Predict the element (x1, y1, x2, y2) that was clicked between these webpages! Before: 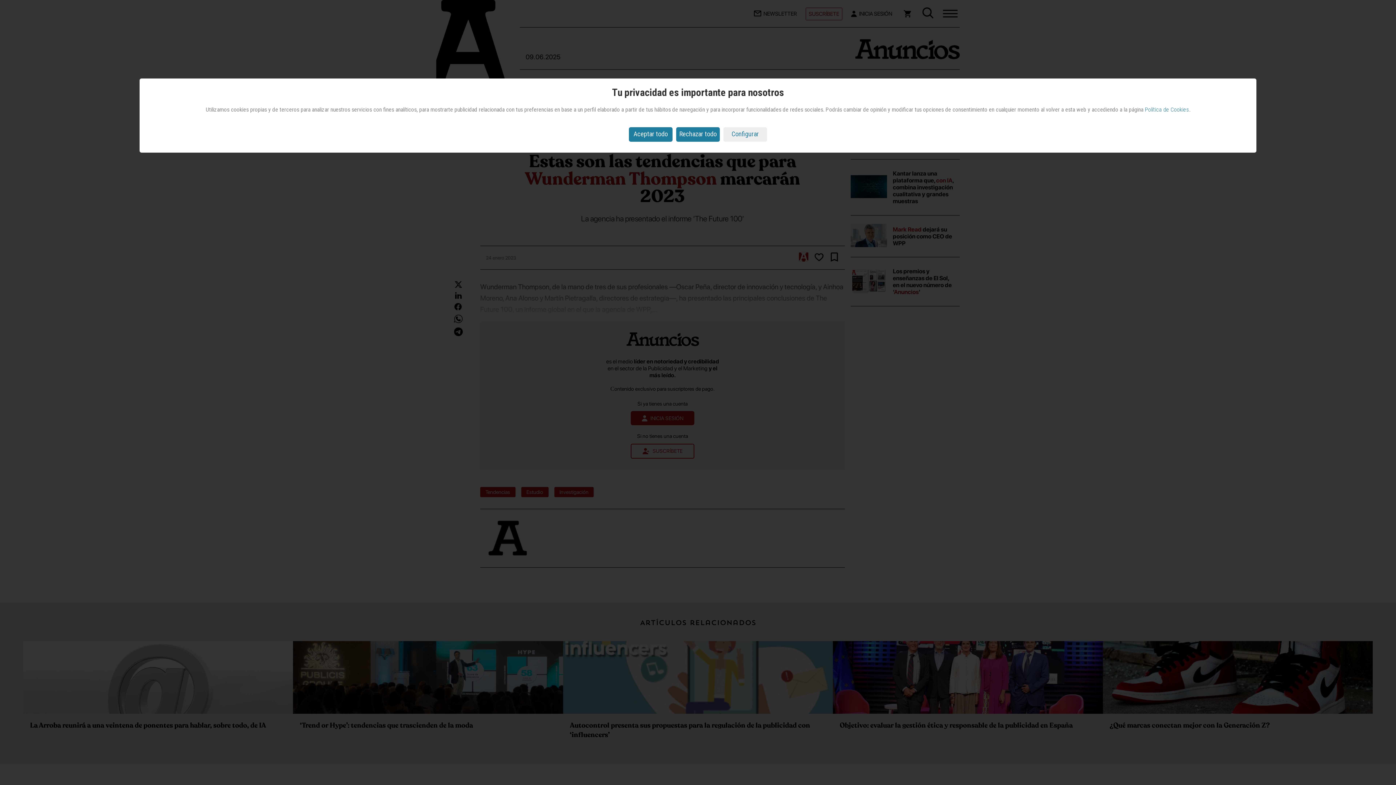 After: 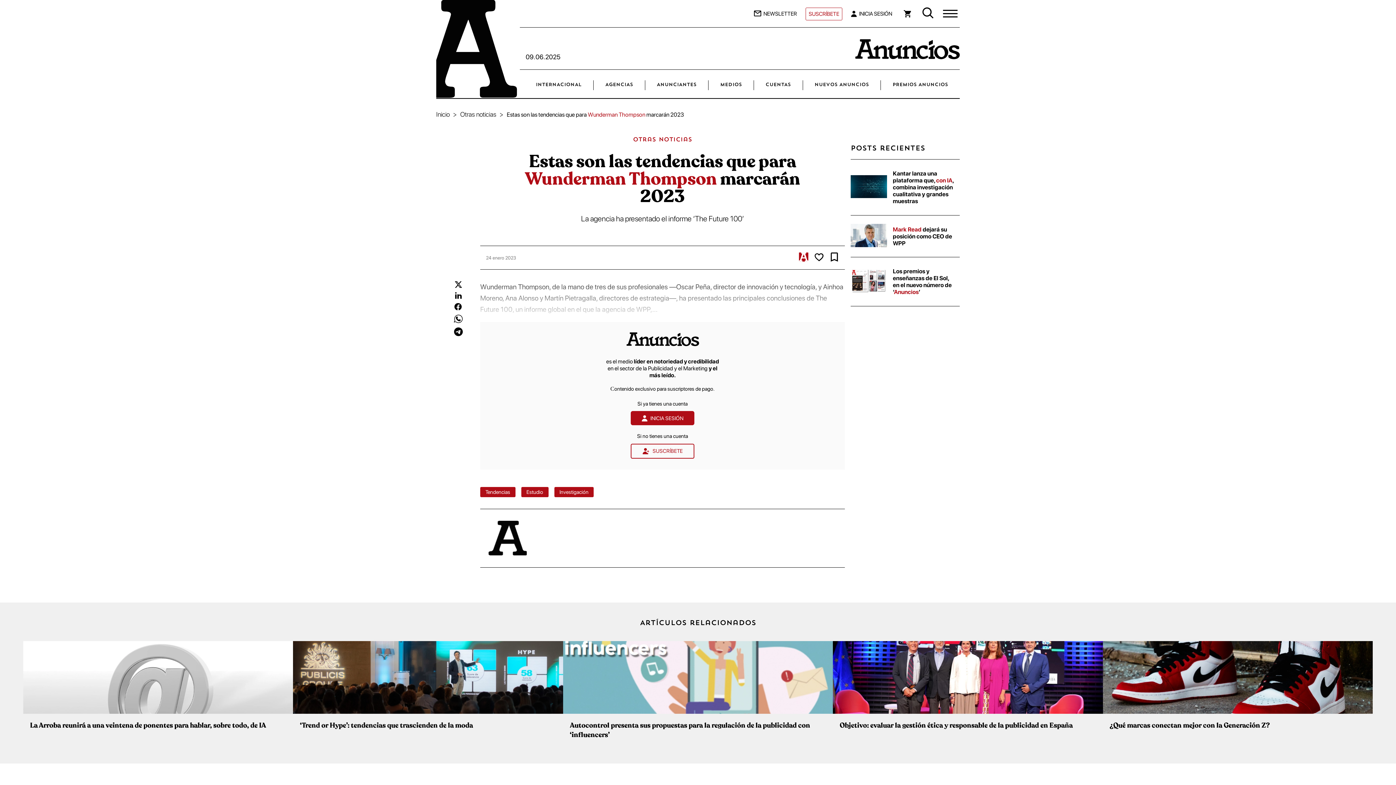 Action: label: Rechazar todo bbox: (676, 127, 720, 141)